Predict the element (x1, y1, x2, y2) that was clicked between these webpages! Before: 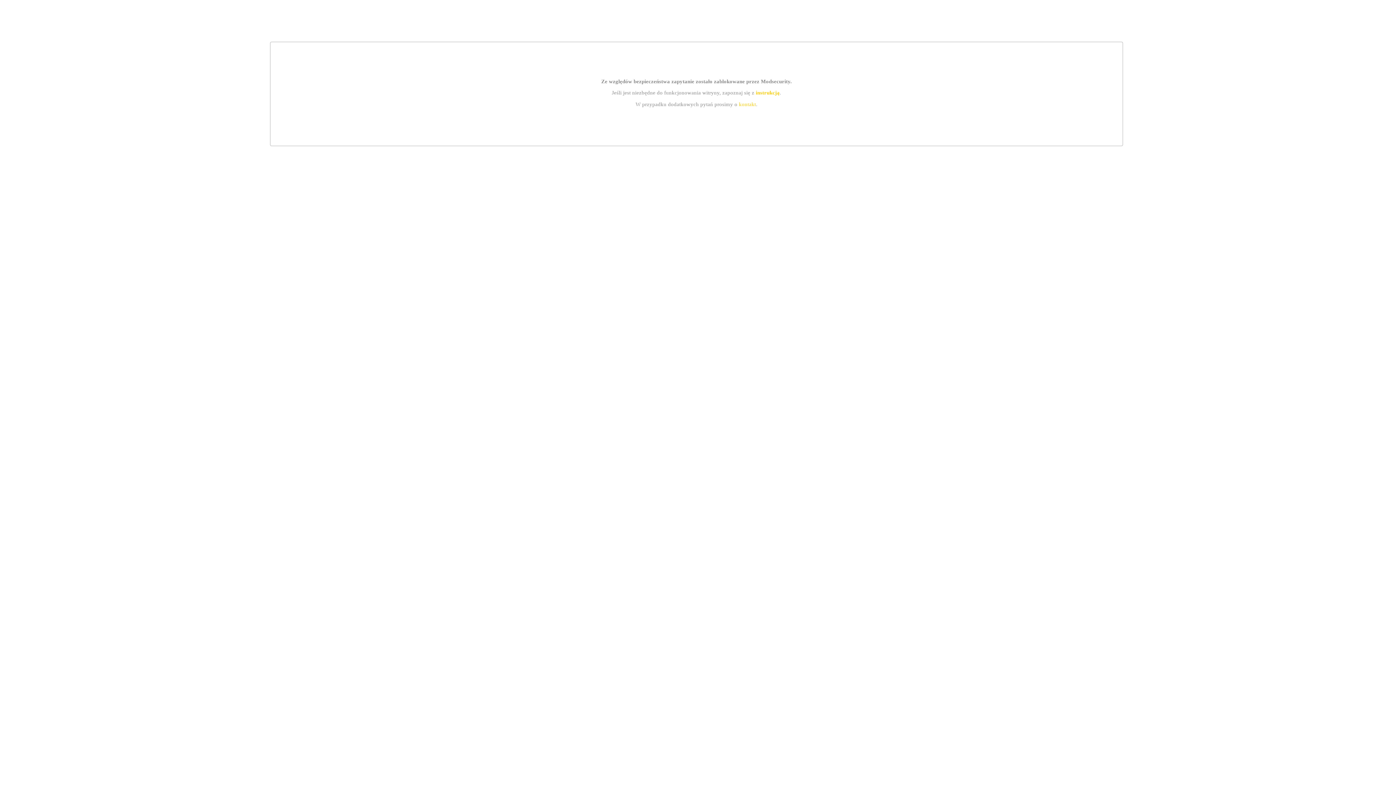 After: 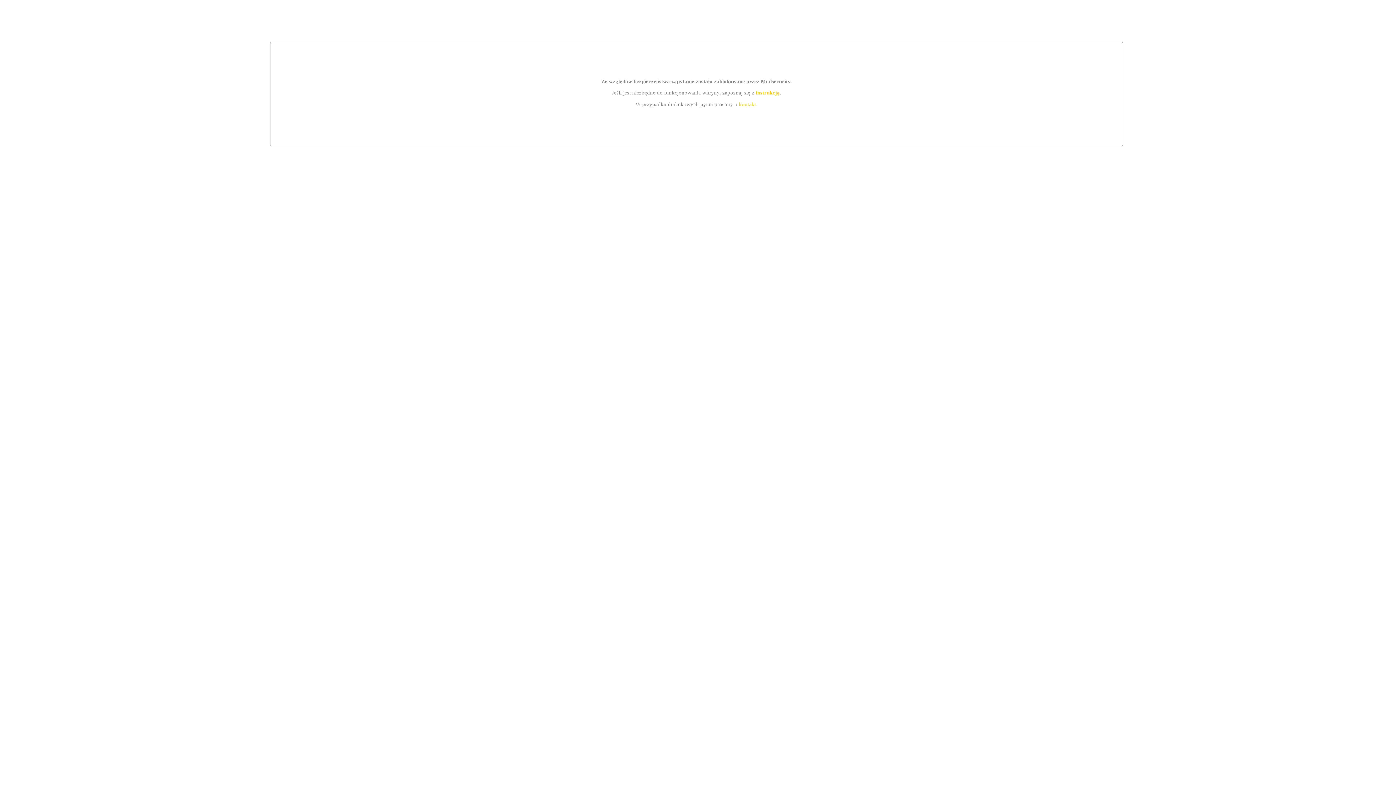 Action: bbox: (739, 101, 756, 107) label: kontakt